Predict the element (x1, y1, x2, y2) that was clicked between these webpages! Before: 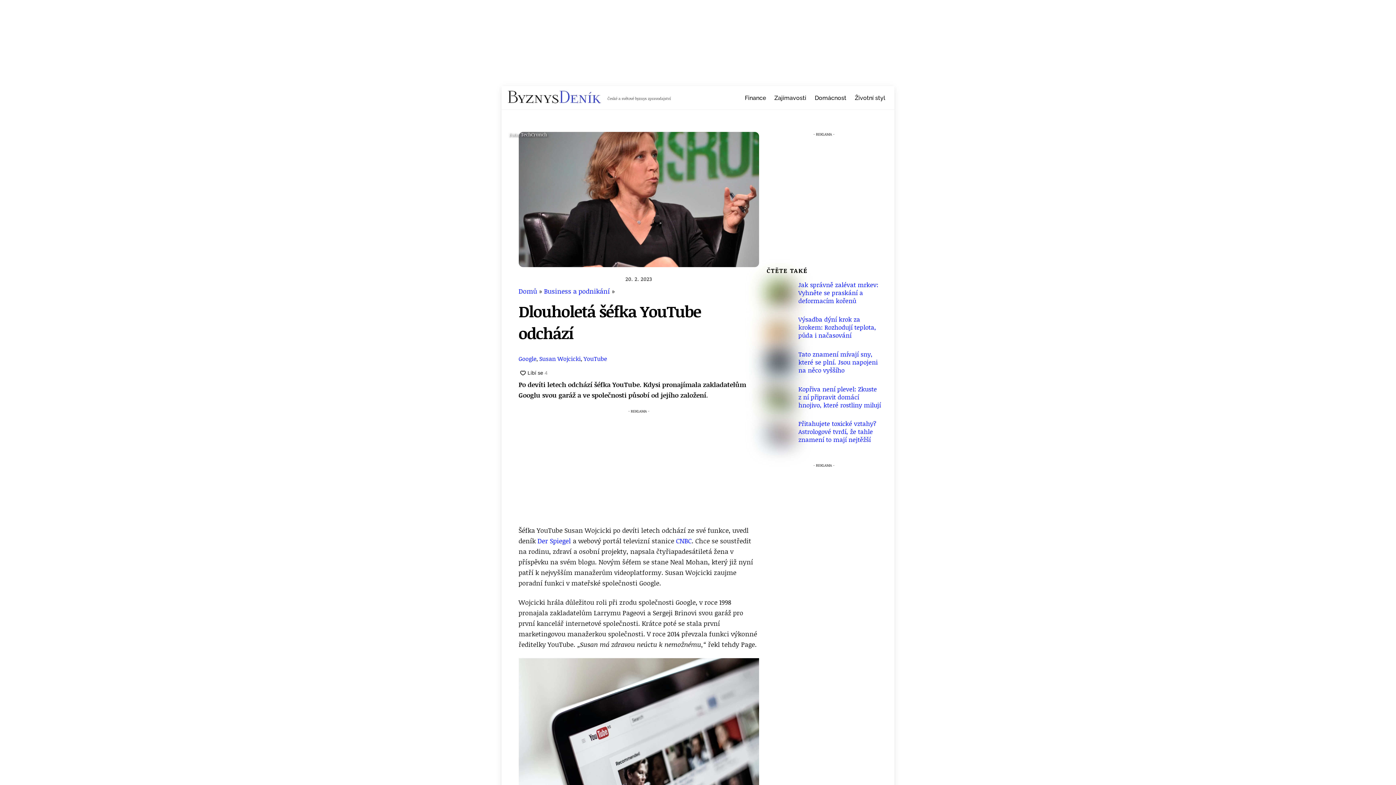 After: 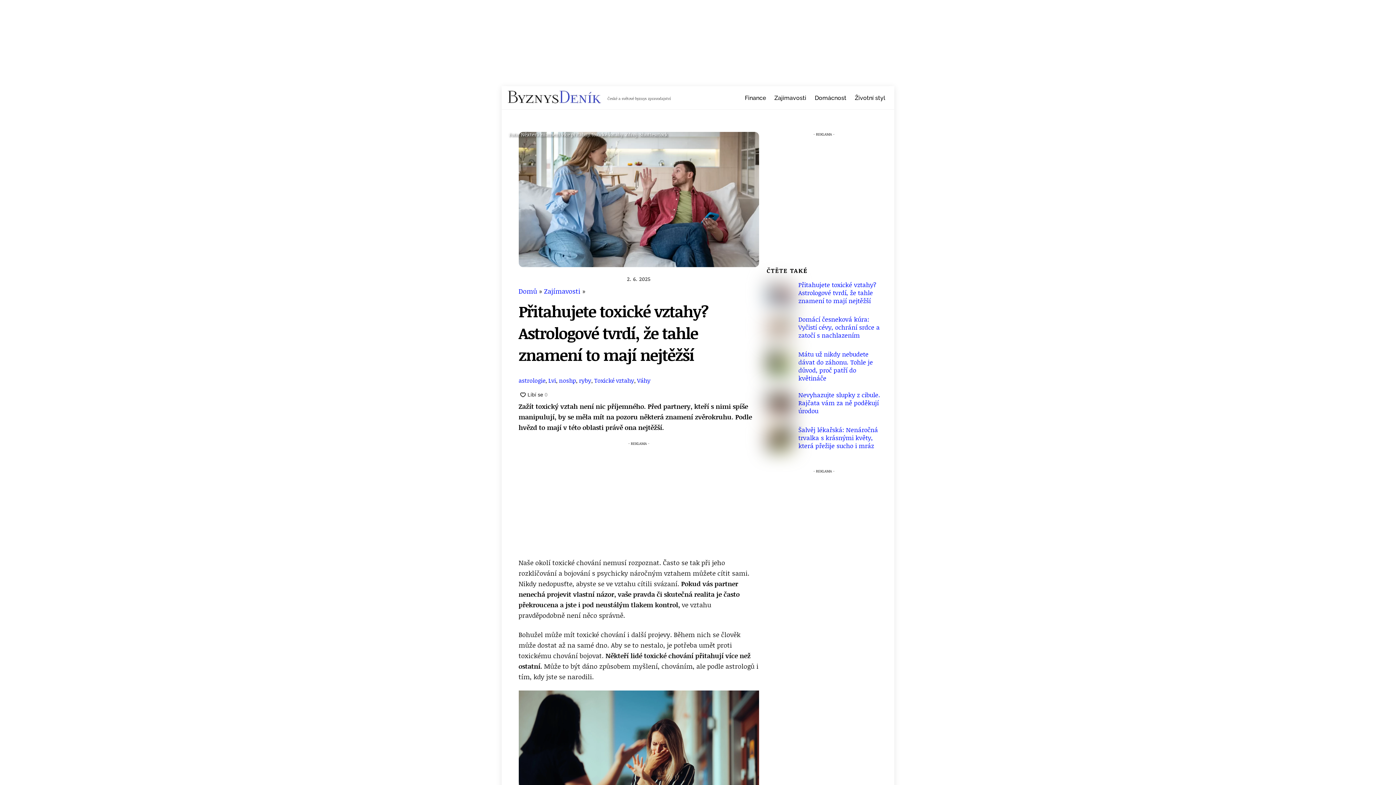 Action: label: Přitahujete toxické vztahy? Astrologové tvrdí, že tahle znamení to mají nejtěžší bbox: (766, 419, 881, 443)